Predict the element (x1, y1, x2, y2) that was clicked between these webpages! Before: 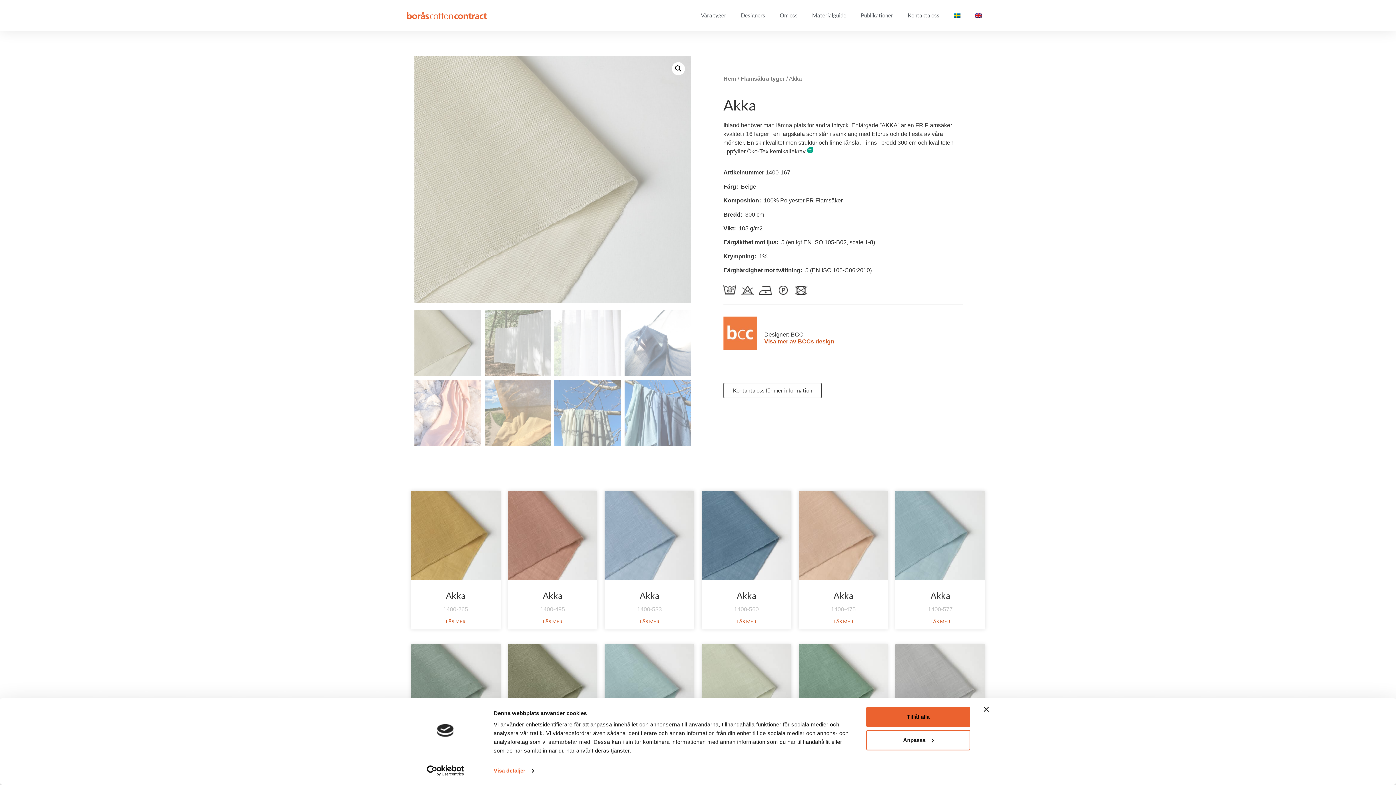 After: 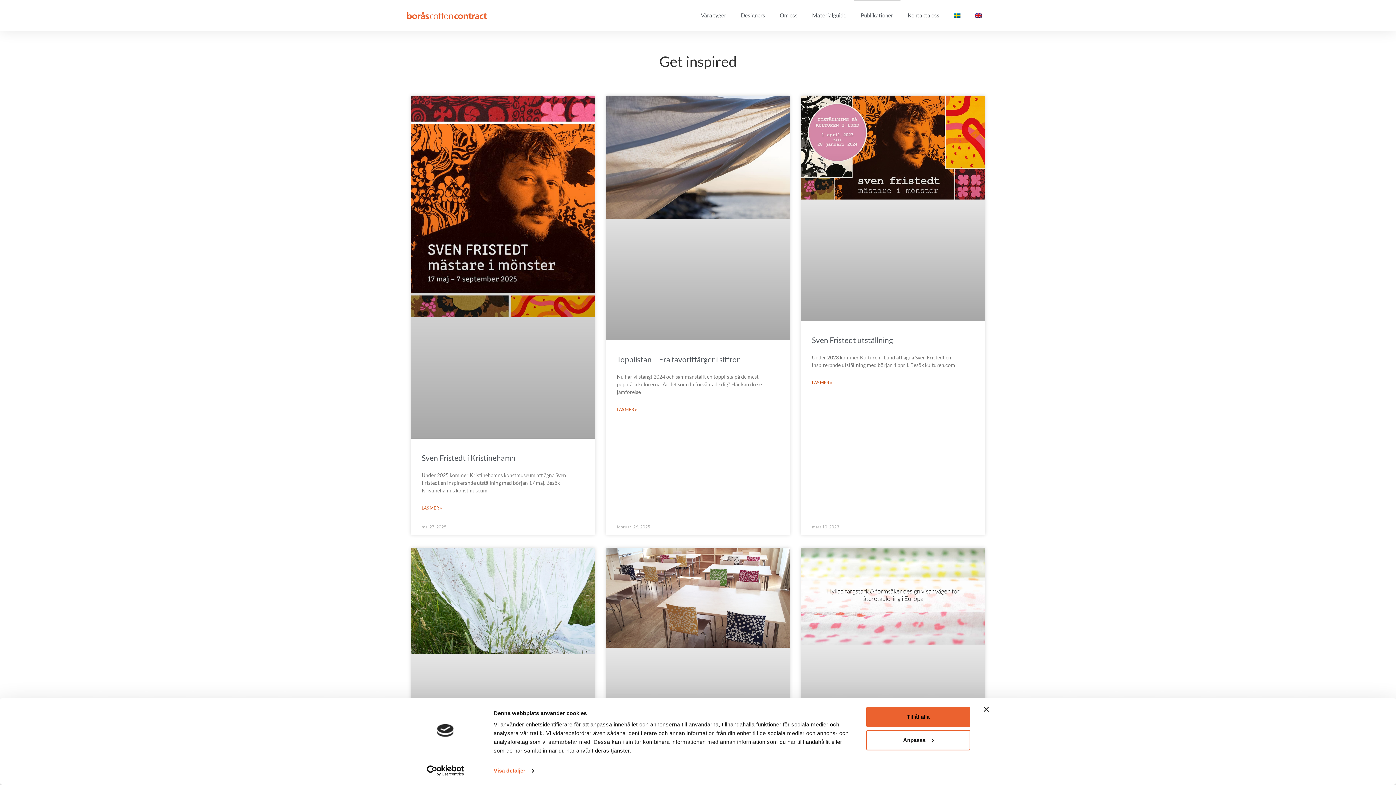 Action: bbox: (853, 0, 900, 30) label: Publikationer